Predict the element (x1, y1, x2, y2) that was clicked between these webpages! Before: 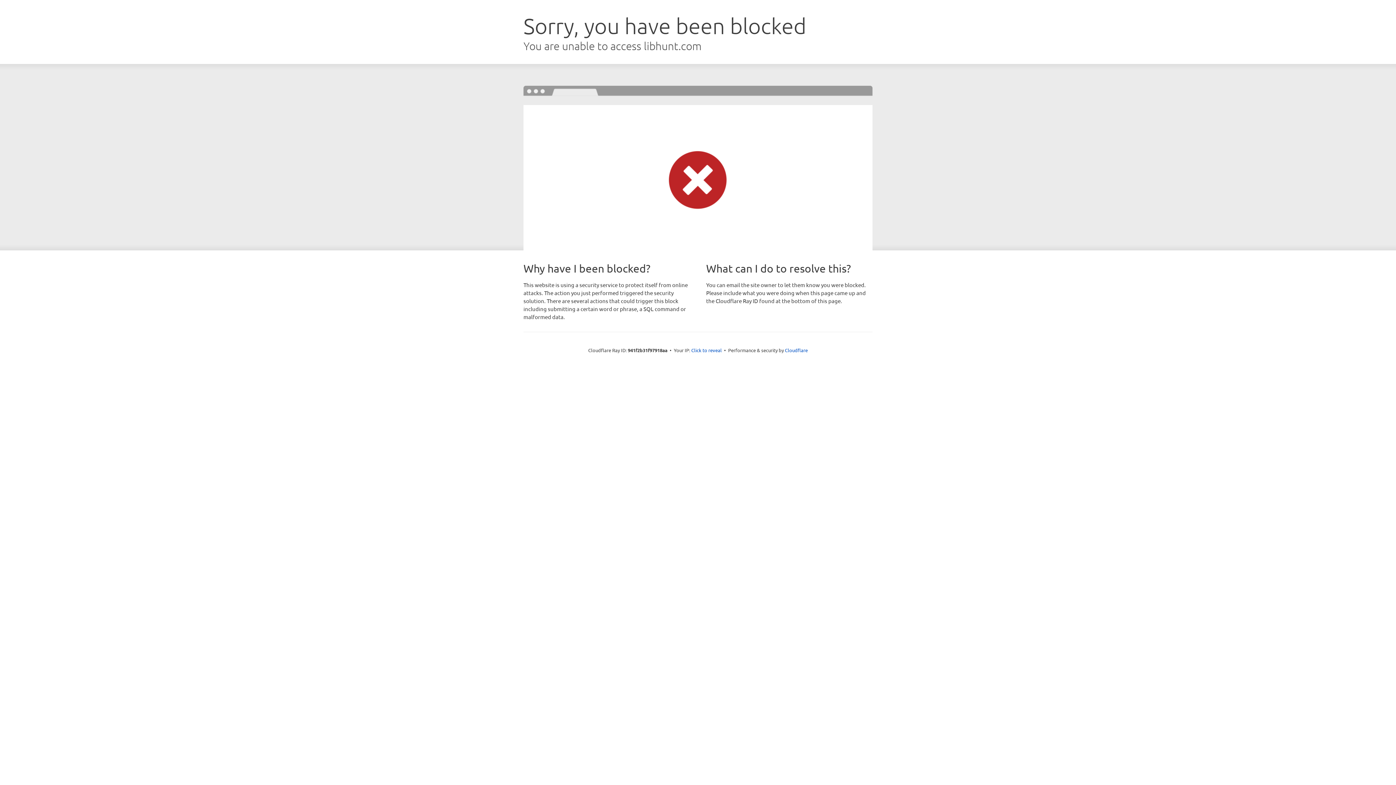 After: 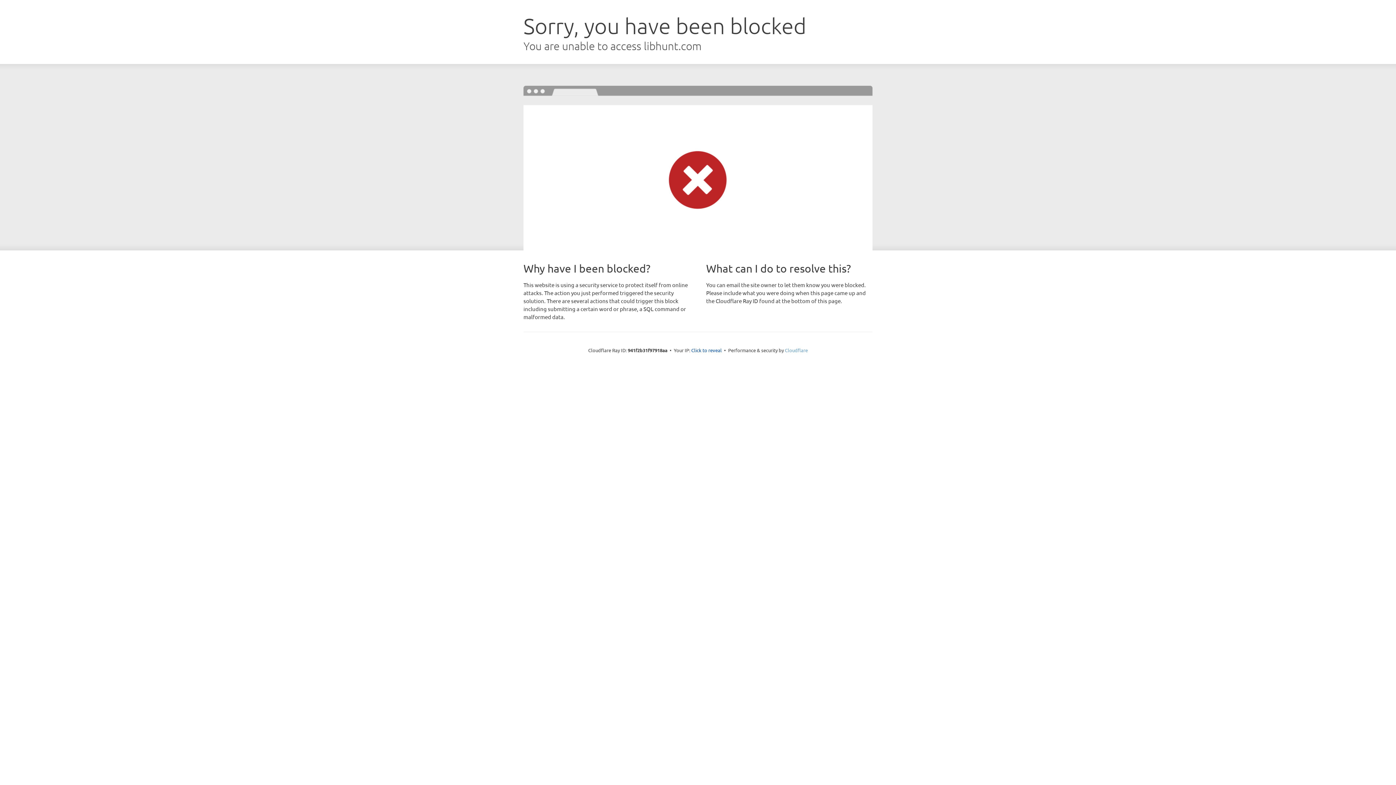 Action: bbox: (785, 347, 808, 353) label: Cloudflare